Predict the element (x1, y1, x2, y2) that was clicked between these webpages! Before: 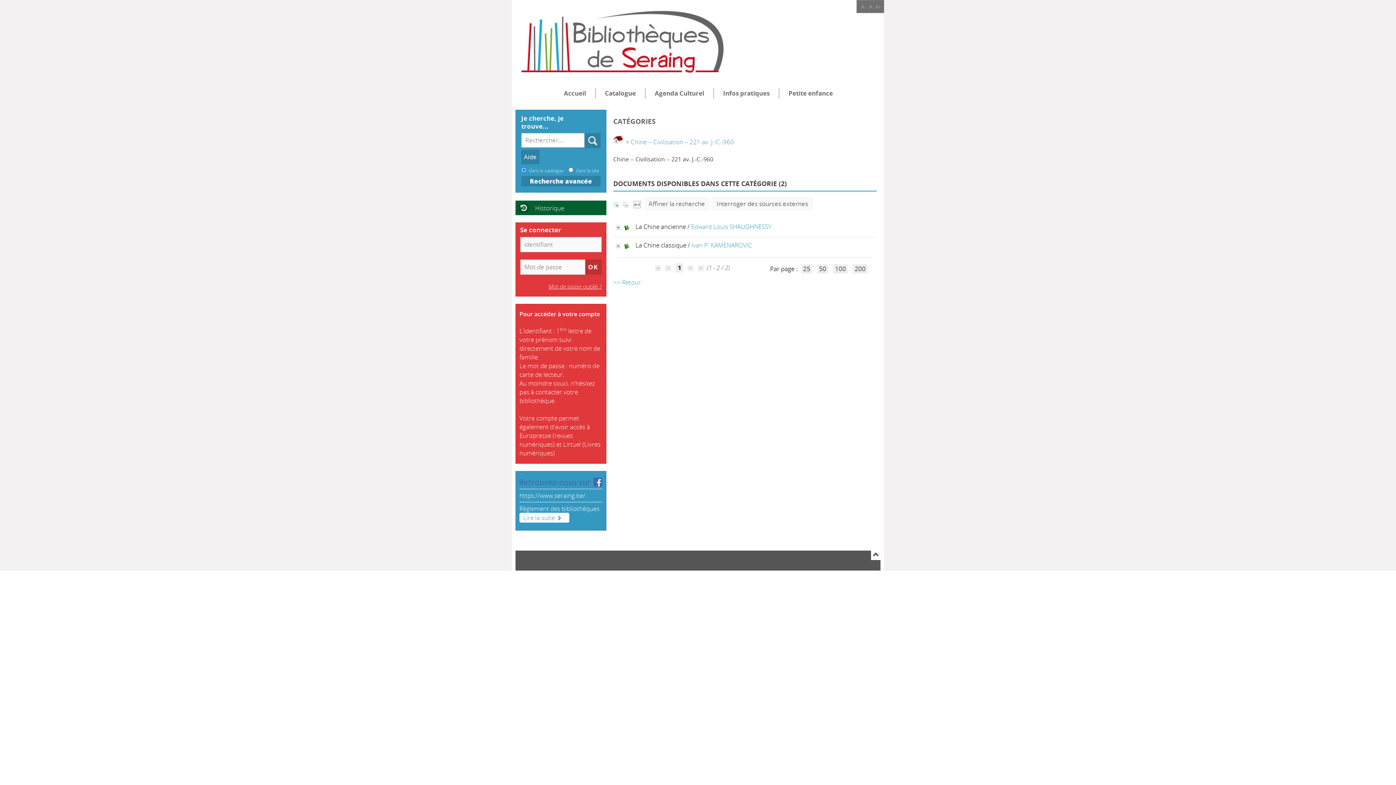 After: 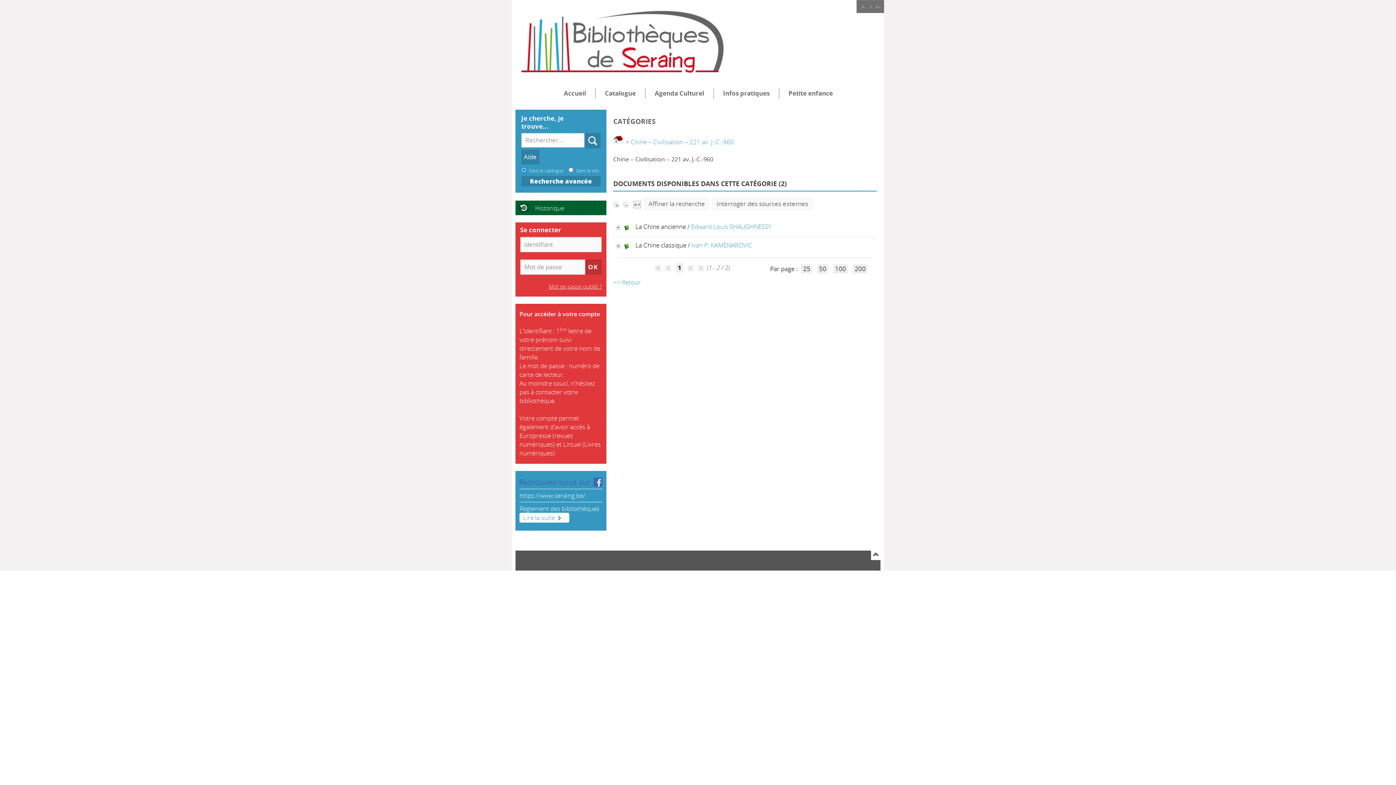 Action: bbox: (869, 3, 872, 10) label: A